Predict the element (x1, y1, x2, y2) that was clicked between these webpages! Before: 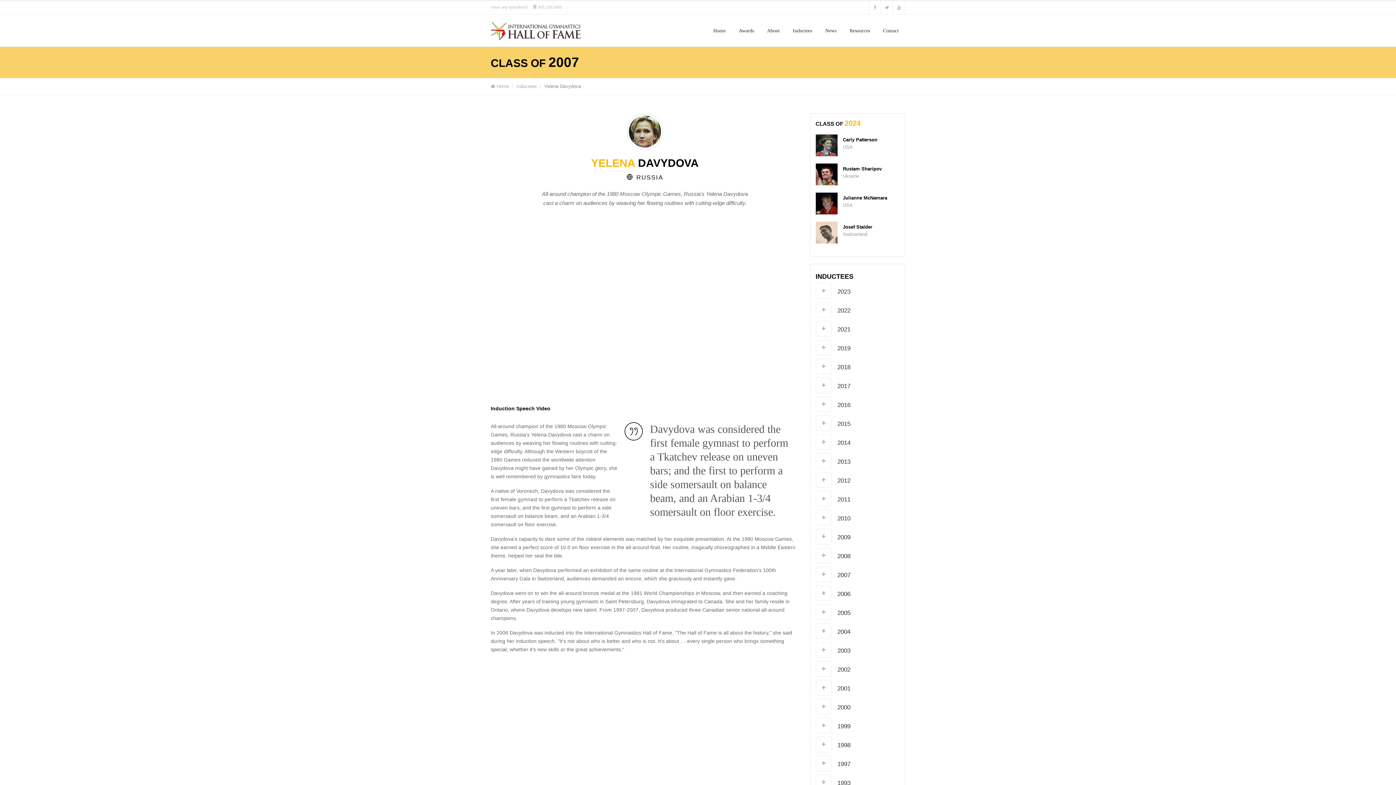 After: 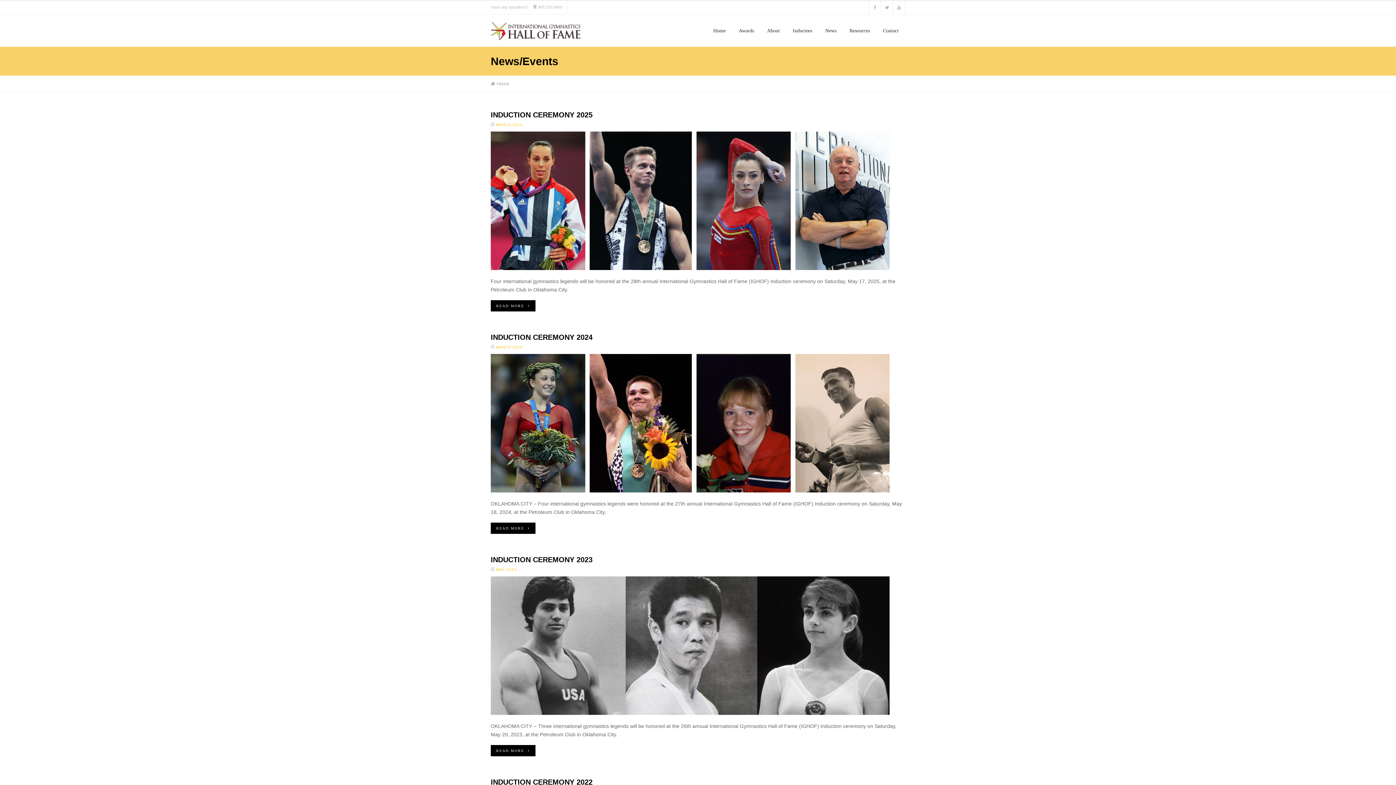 Action: bbox: (818, 14, 843, 46) label: News